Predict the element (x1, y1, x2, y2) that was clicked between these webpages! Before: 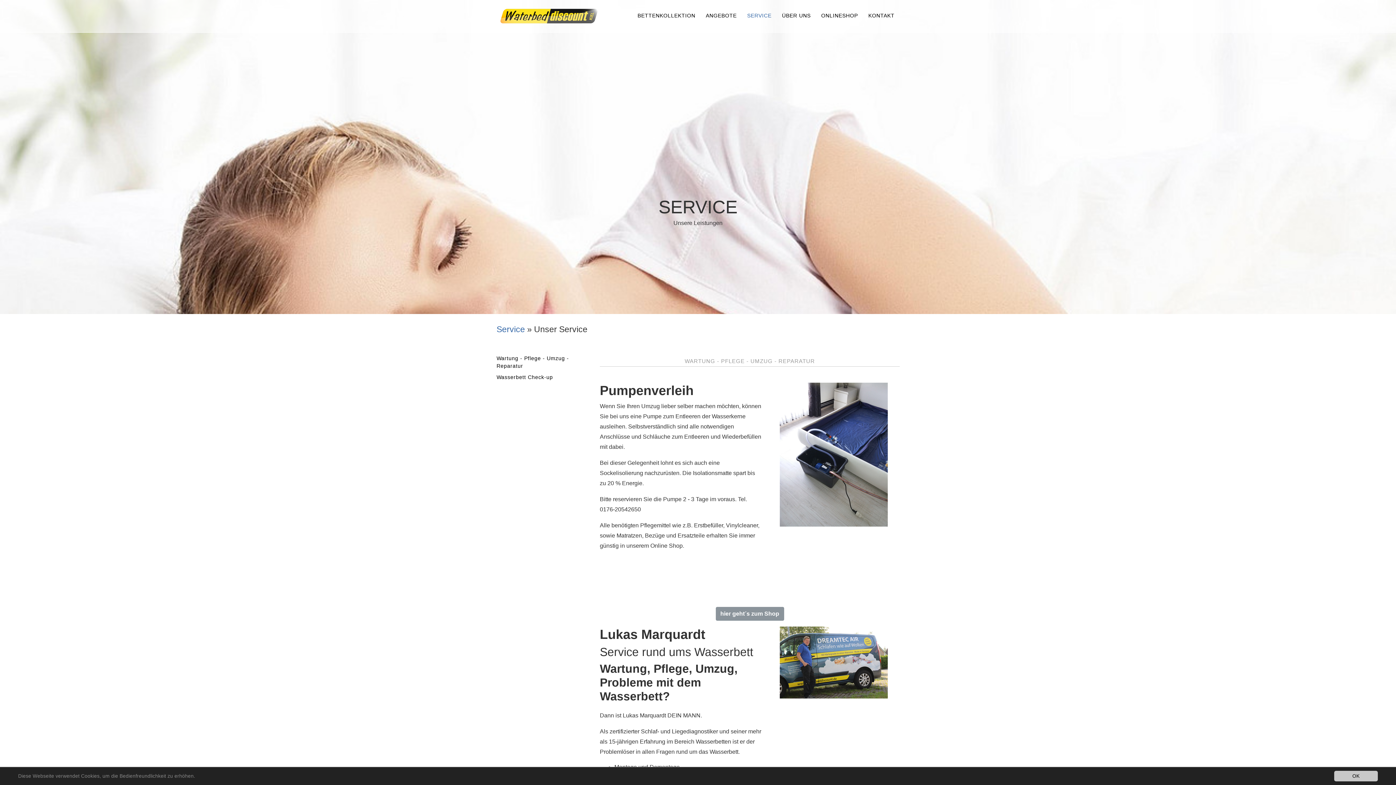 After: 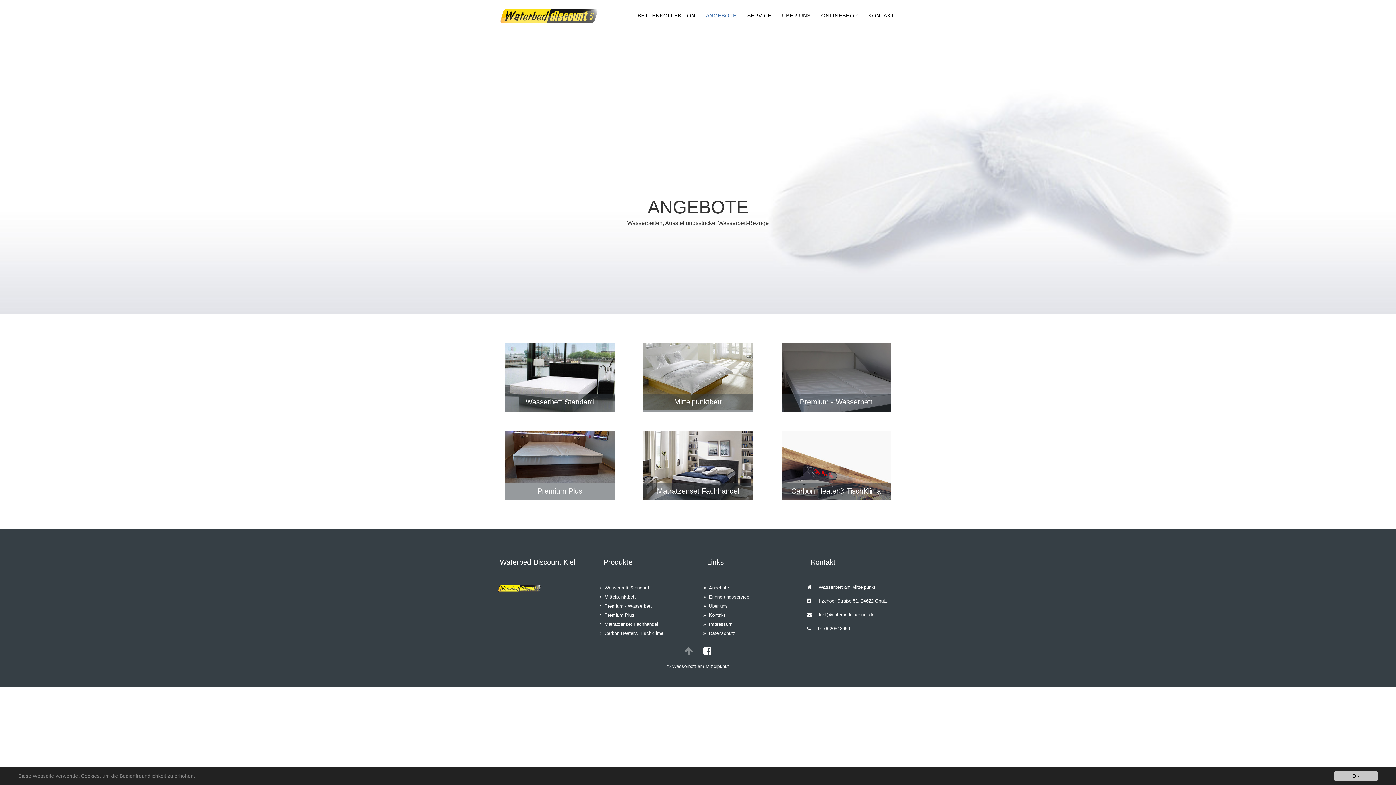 Action: label: ANGEBOTE bbox: (705, 12, 736, 19)